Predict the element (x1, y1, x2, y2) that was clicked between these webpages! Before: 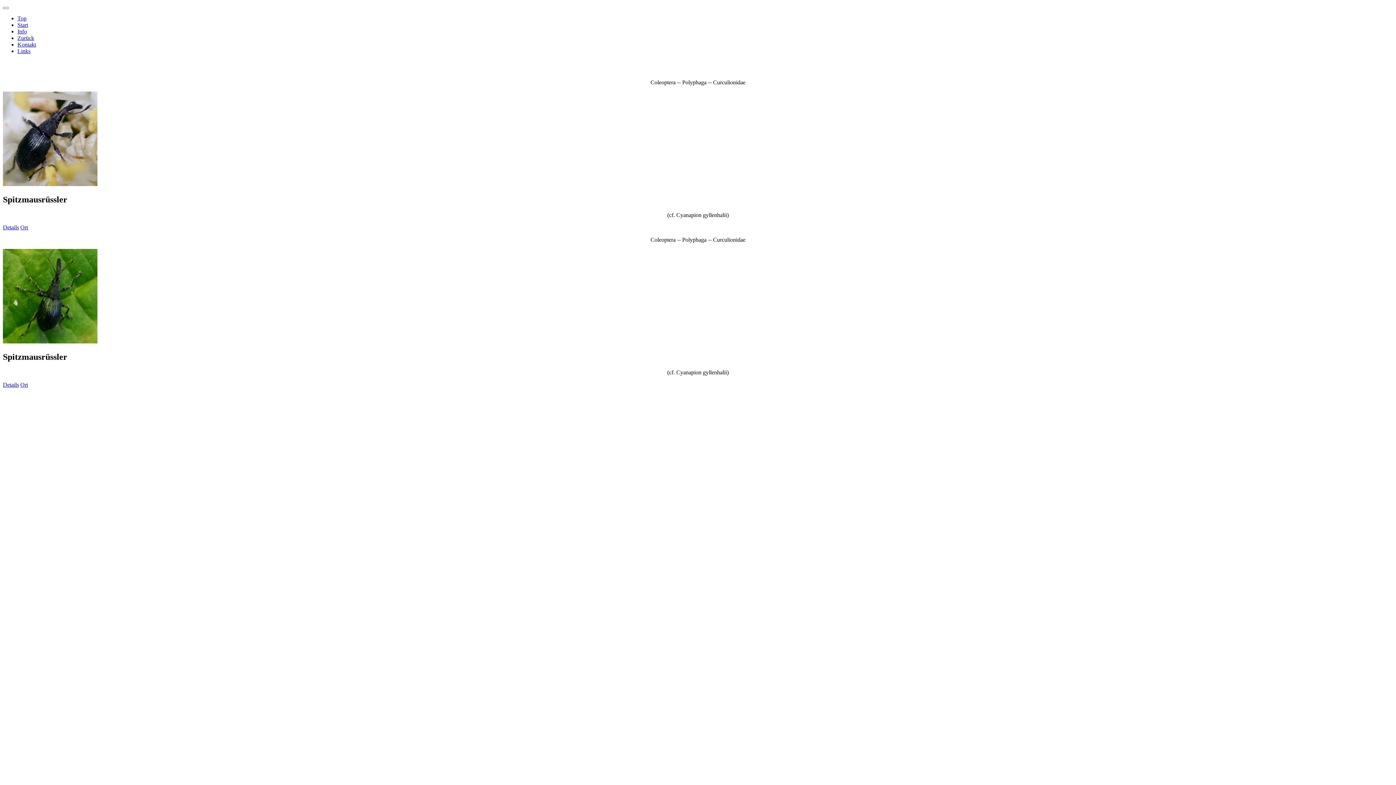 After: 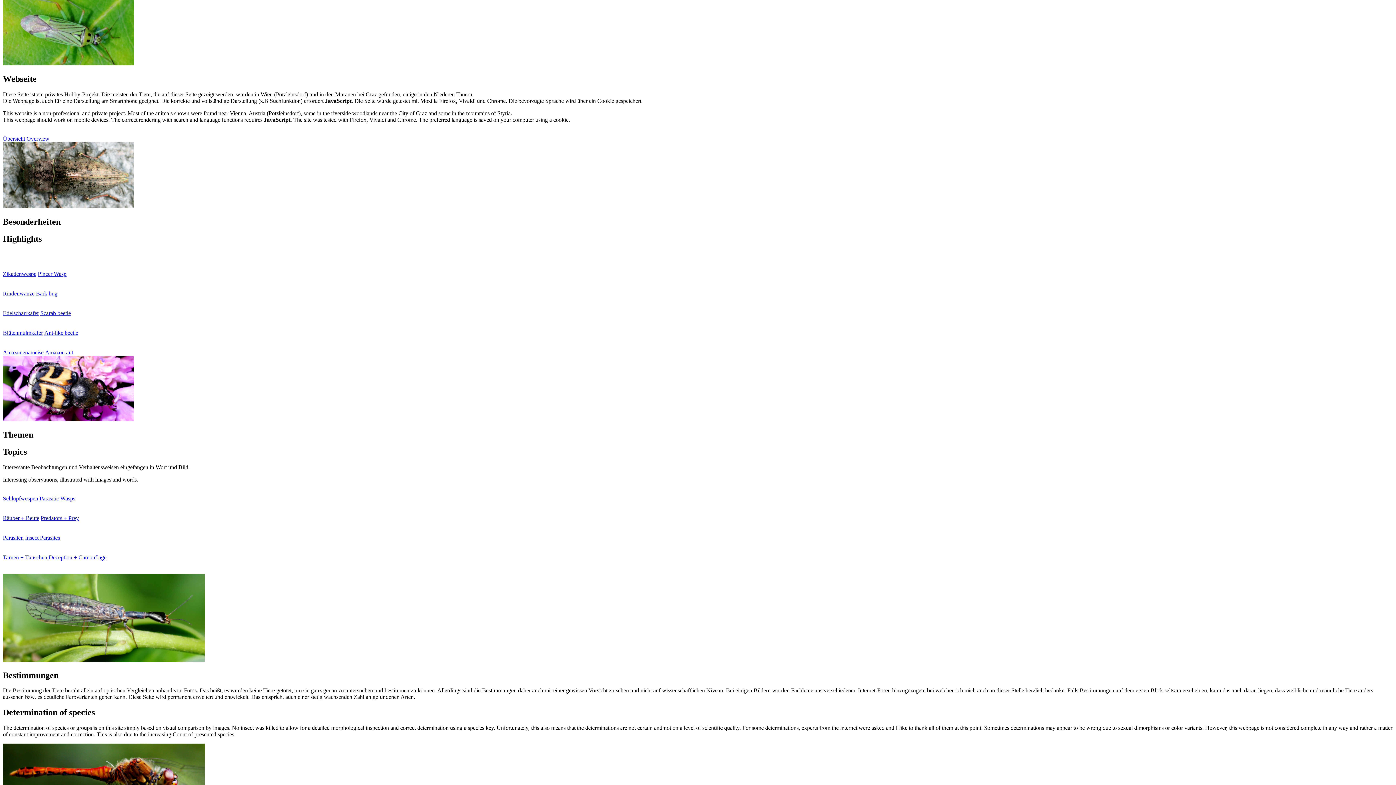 Action: label: Info bbox: (17, 28, 26, 34)